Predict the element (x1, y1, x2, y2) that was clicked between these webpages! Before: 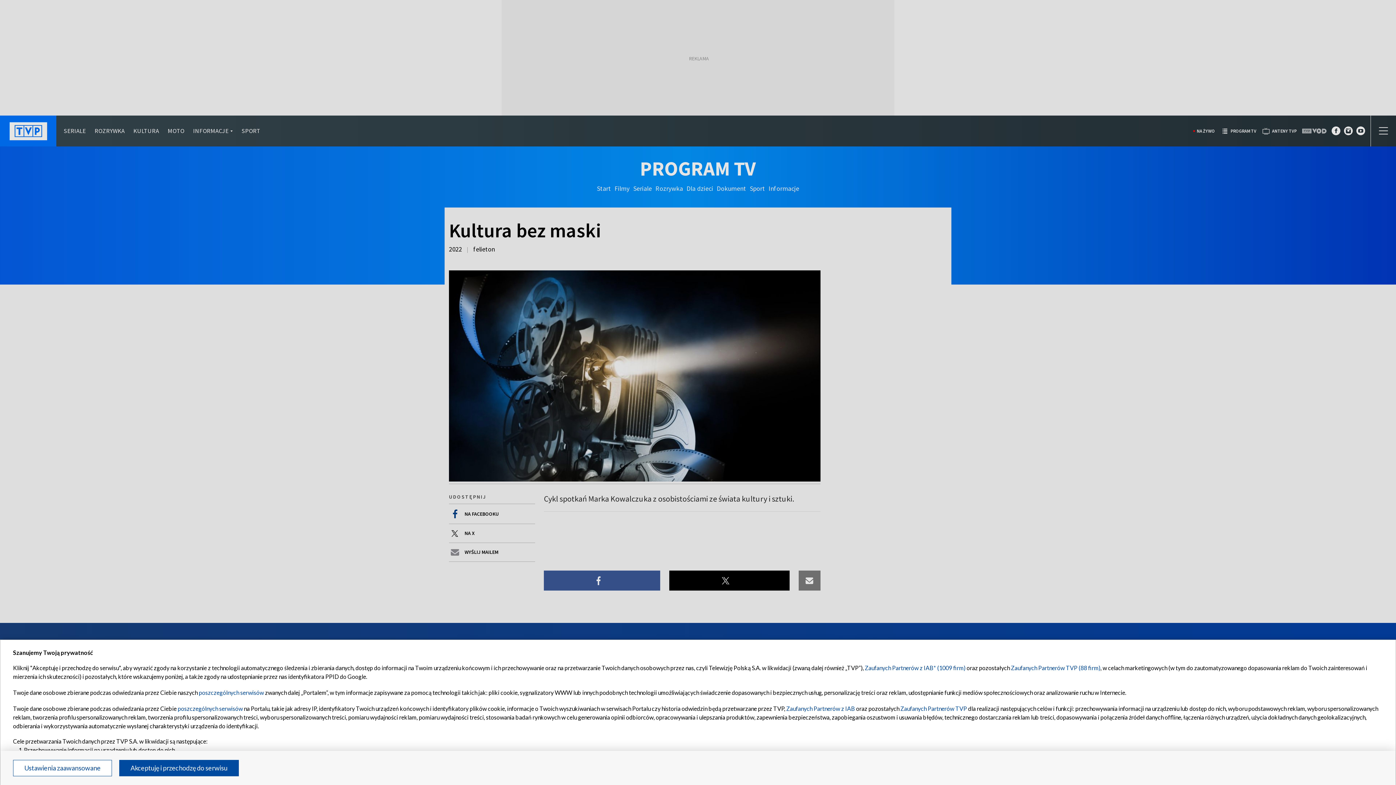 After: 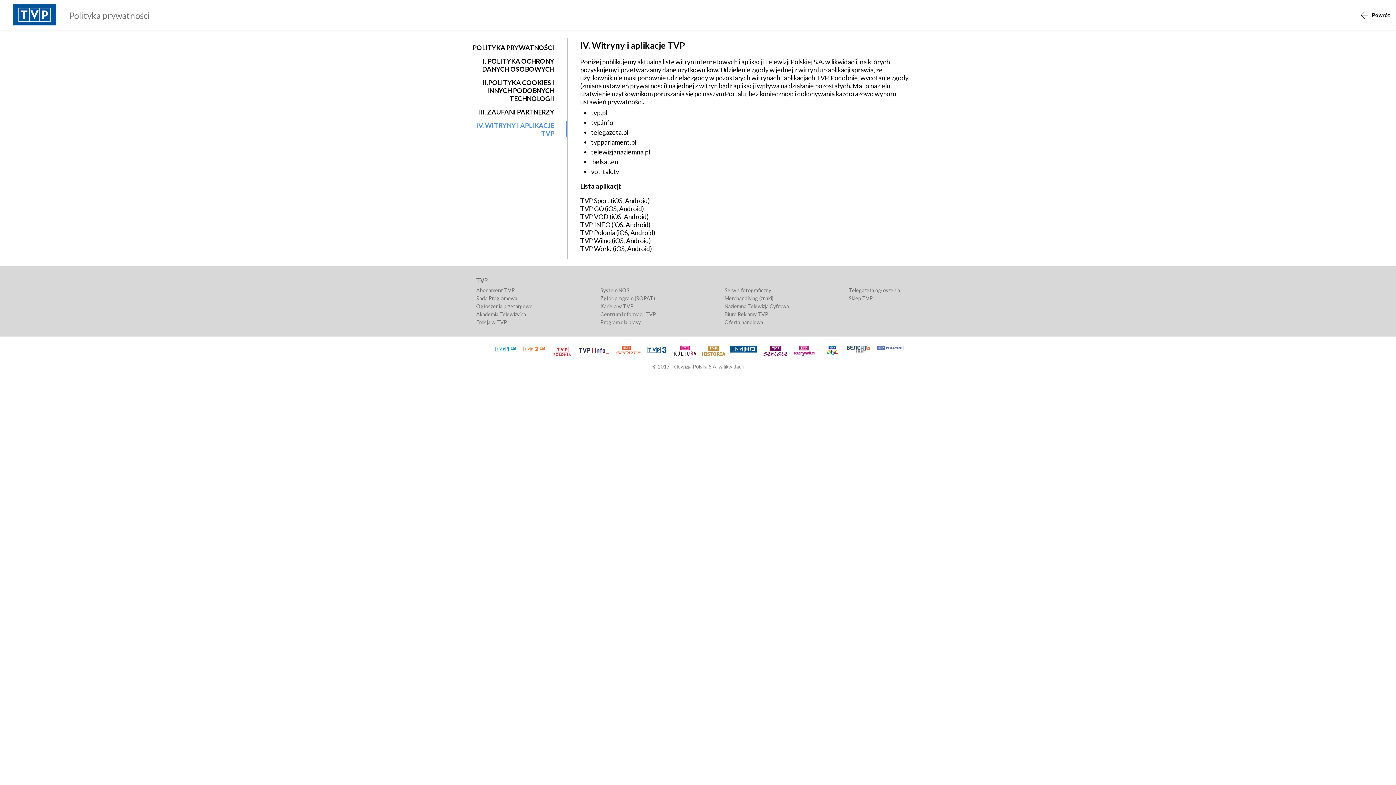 Action: bbox: (177, 705, 242, 712) label: poszczególnych serwisów